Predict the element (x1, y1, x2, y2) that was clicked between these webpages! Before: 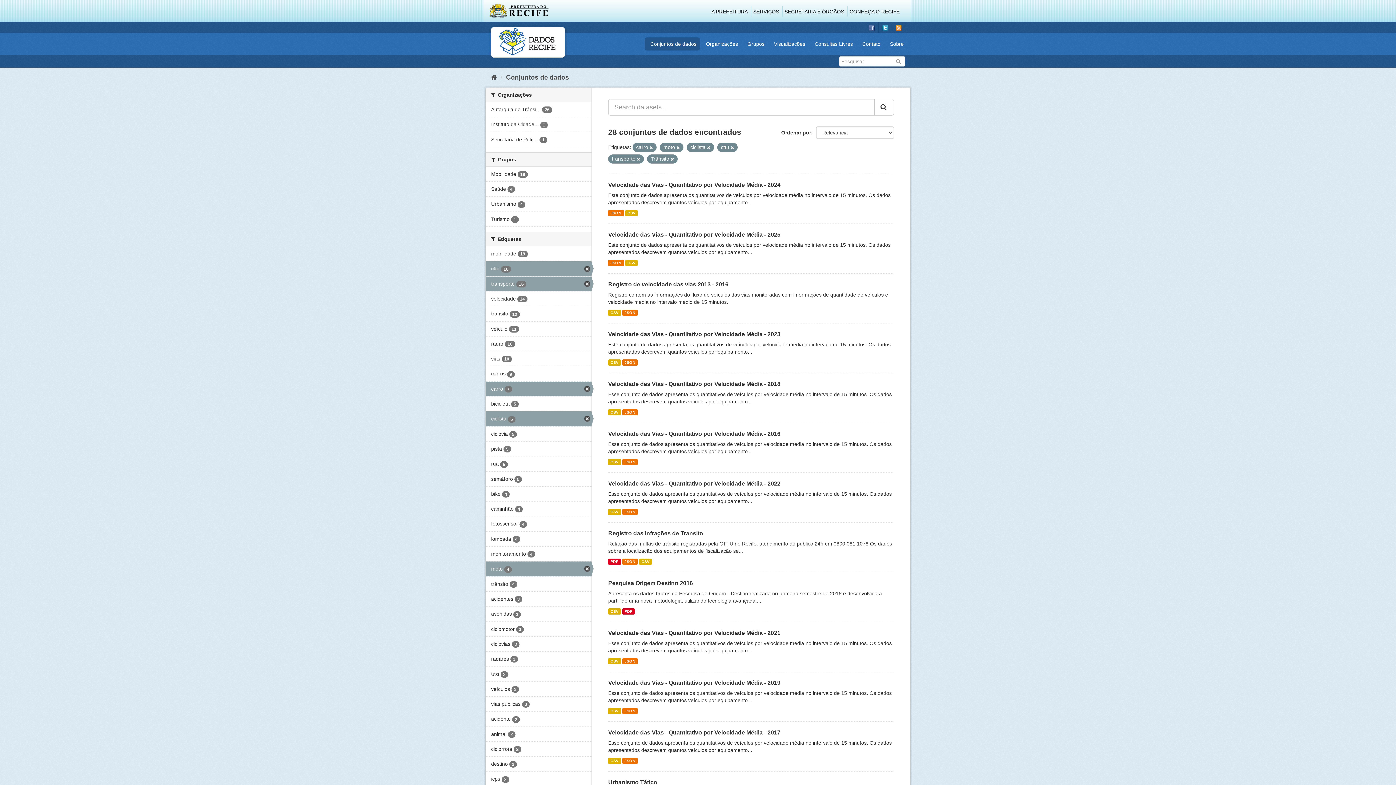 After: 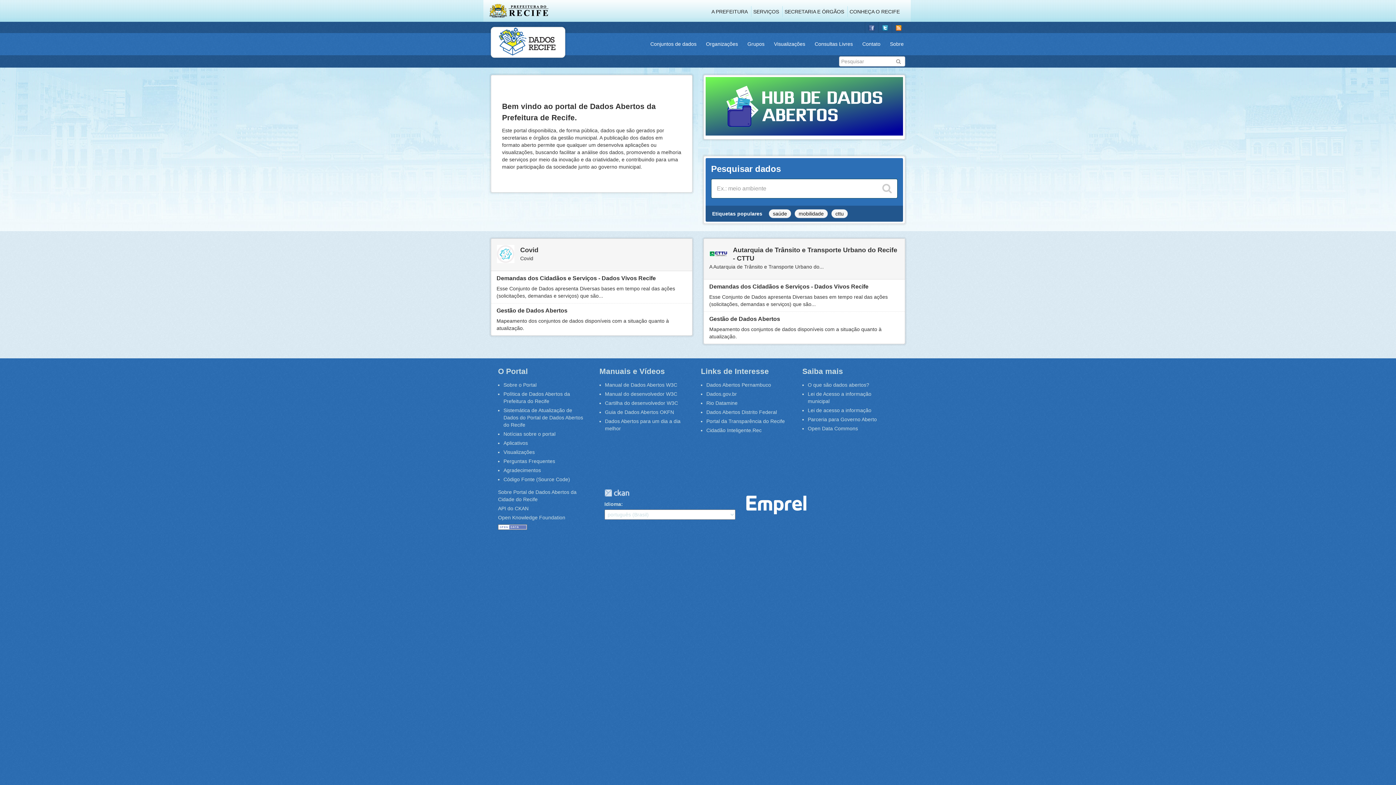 Action: bbox: (491, 27, 565, 57)